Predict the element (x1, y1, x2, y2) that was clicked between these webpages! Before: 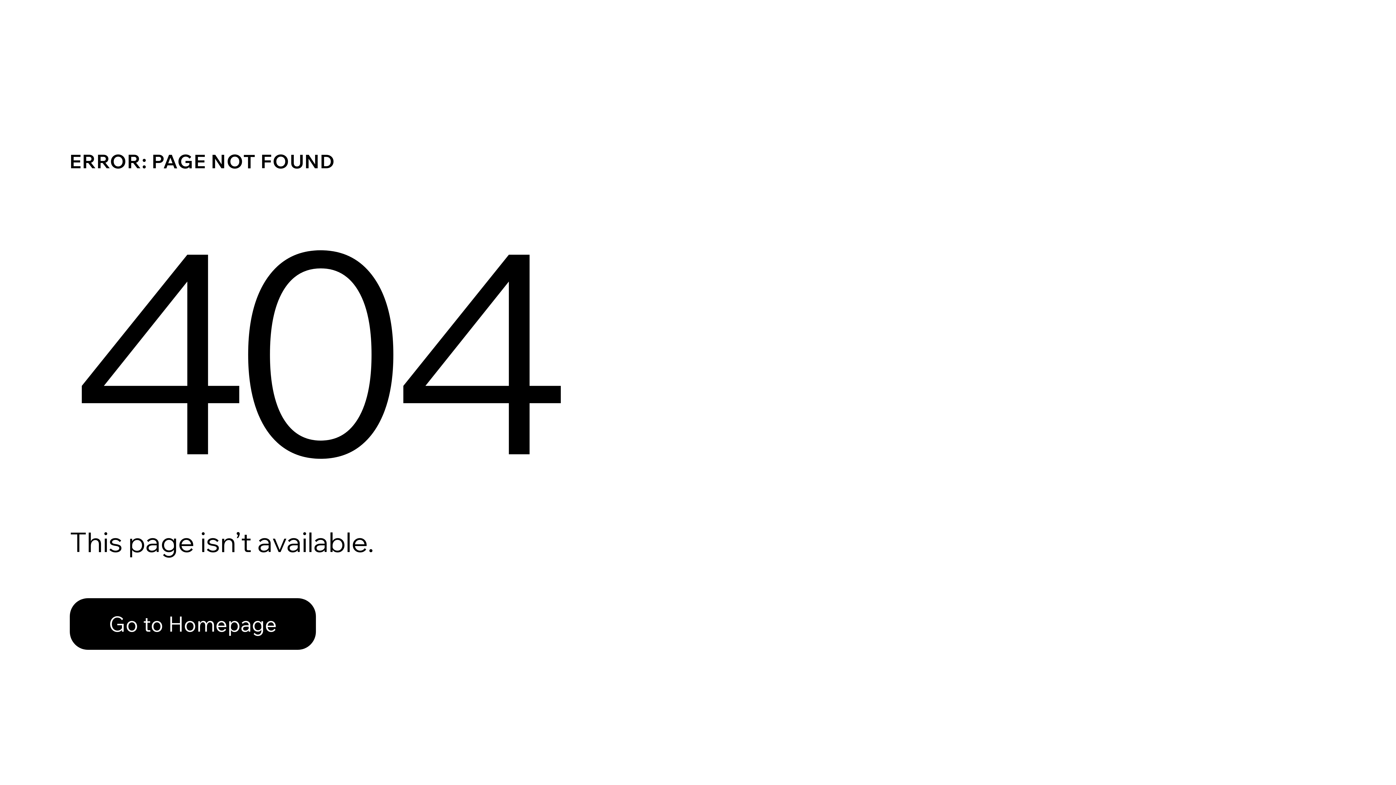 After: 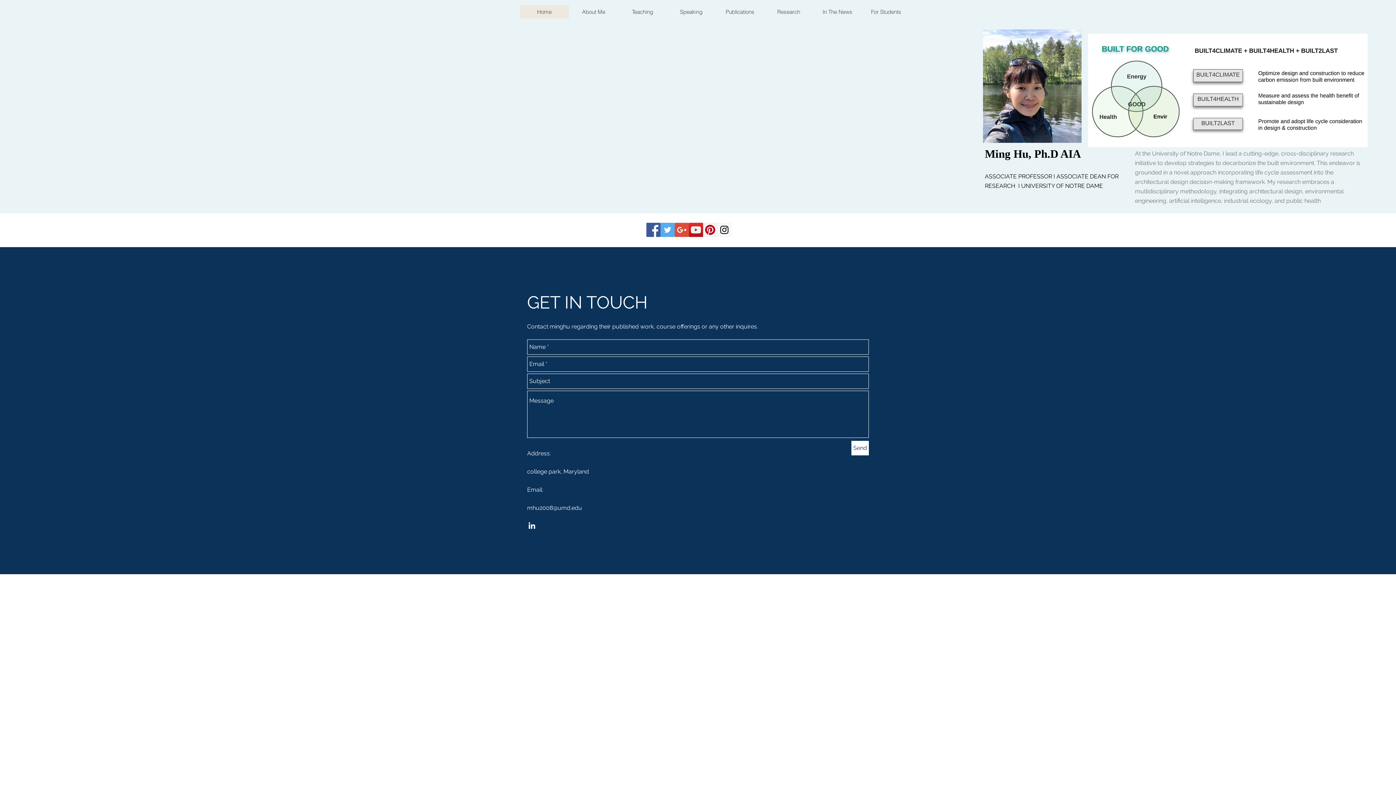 Action: label: Go to Homepage bbox: (69, 582, 768, 659)